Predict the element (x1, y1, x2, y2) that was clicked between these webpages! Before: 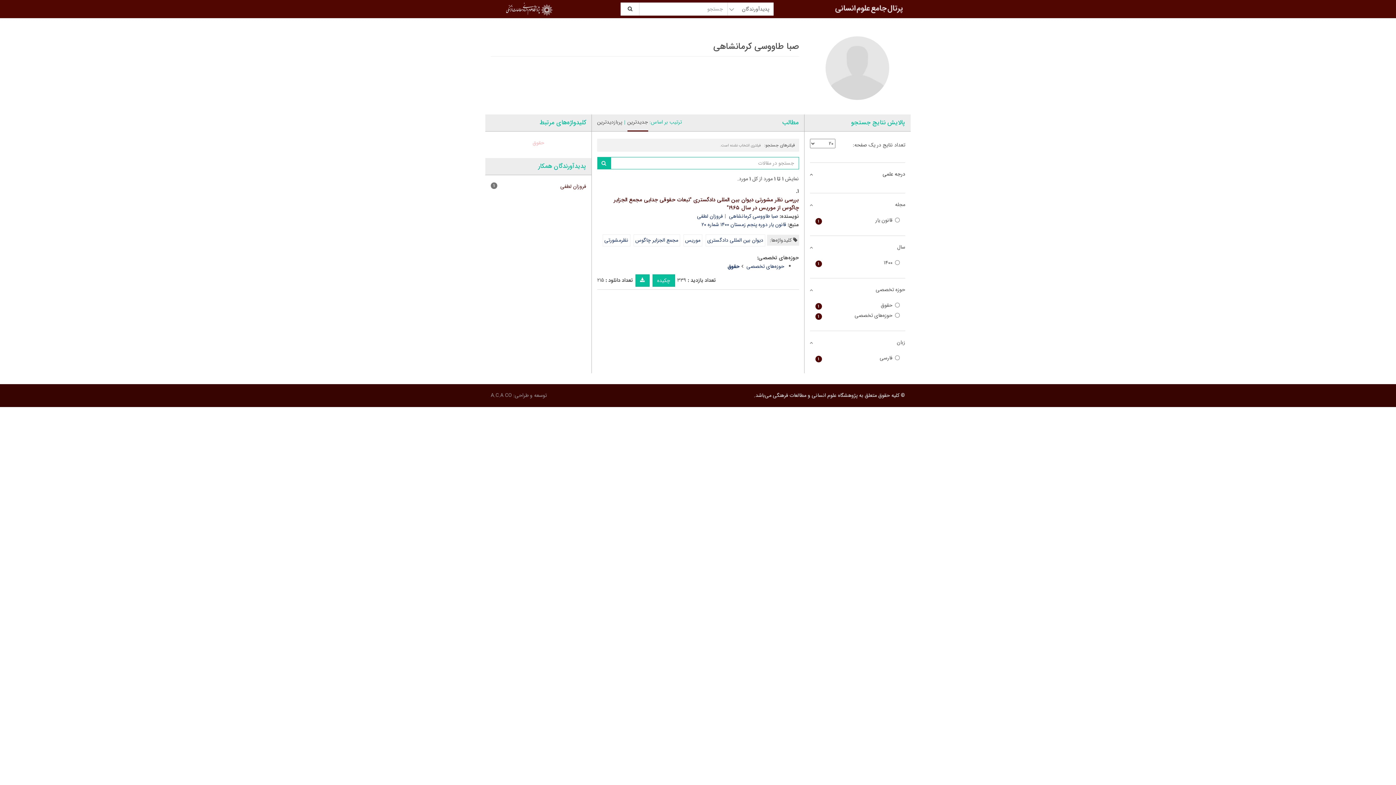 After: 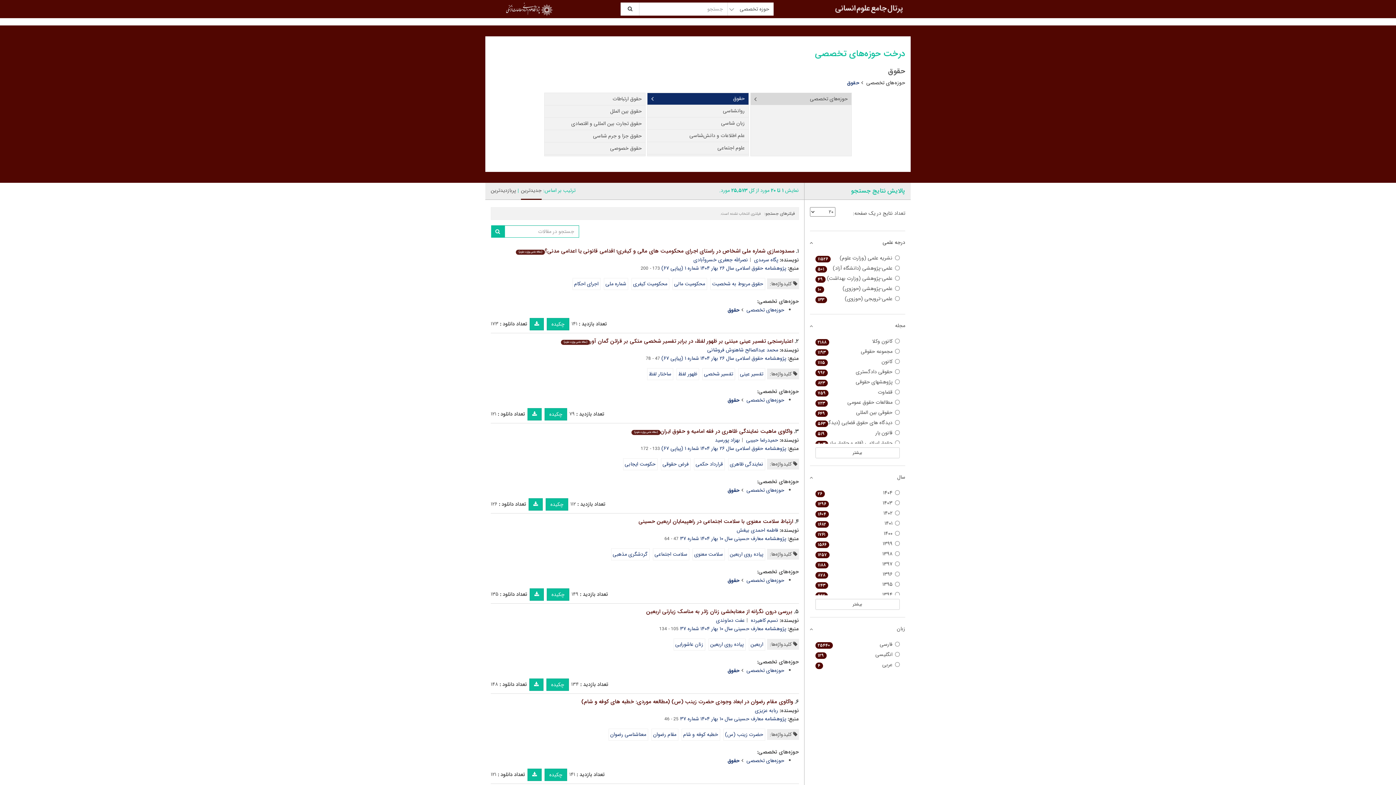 Action: label: حقوق bbox: (532, 138, 544, 146)